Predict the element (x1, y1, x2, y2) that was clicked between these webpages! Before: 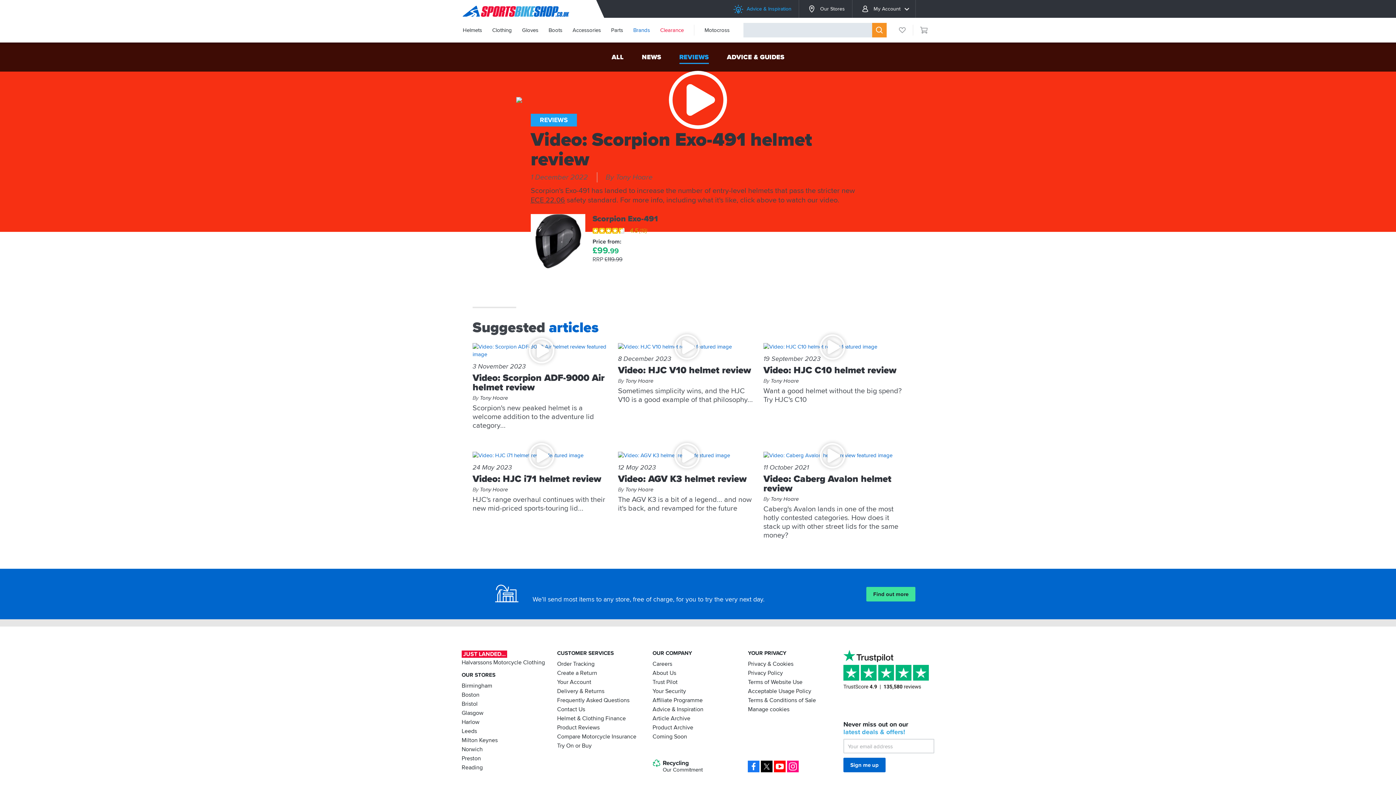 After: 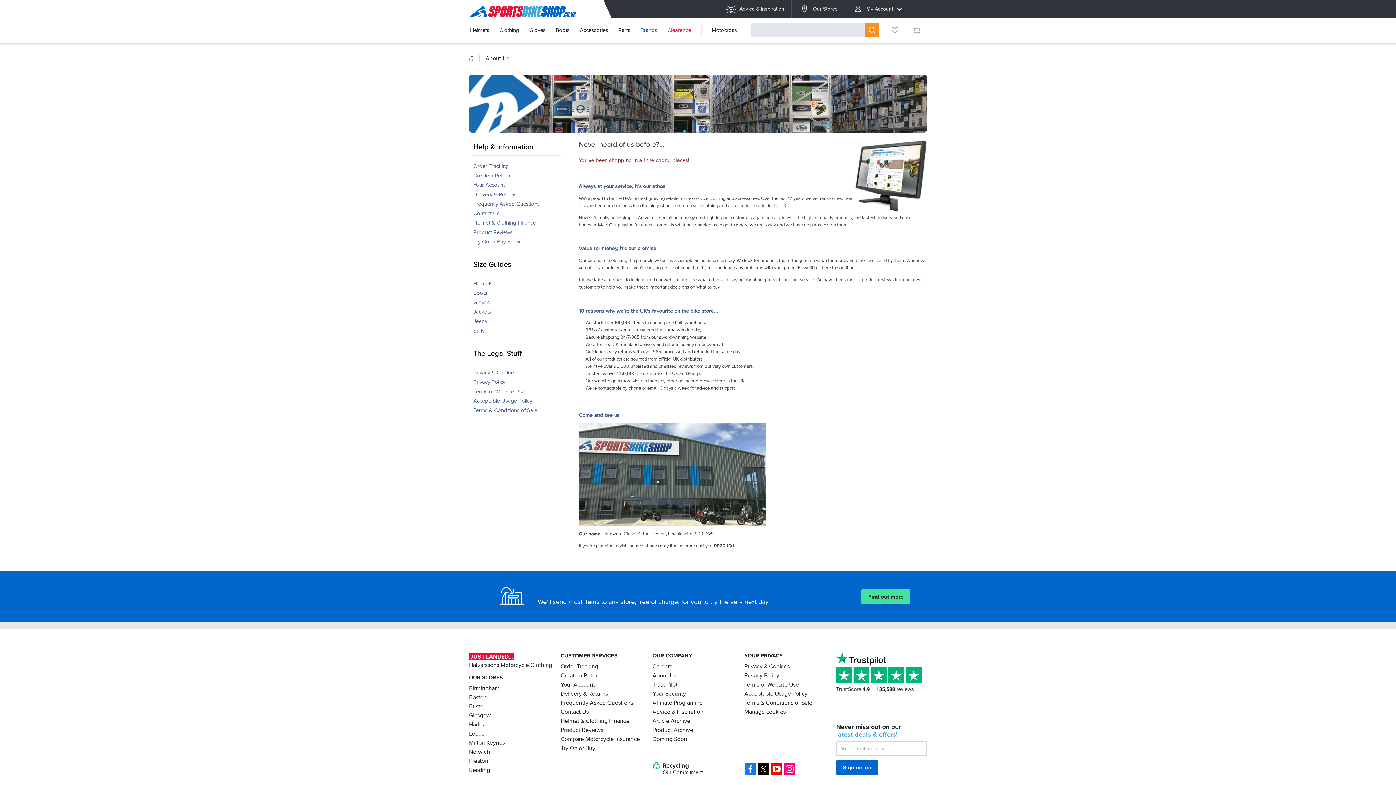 Action: label: About Us bbox: (652, 669, 676, 678)